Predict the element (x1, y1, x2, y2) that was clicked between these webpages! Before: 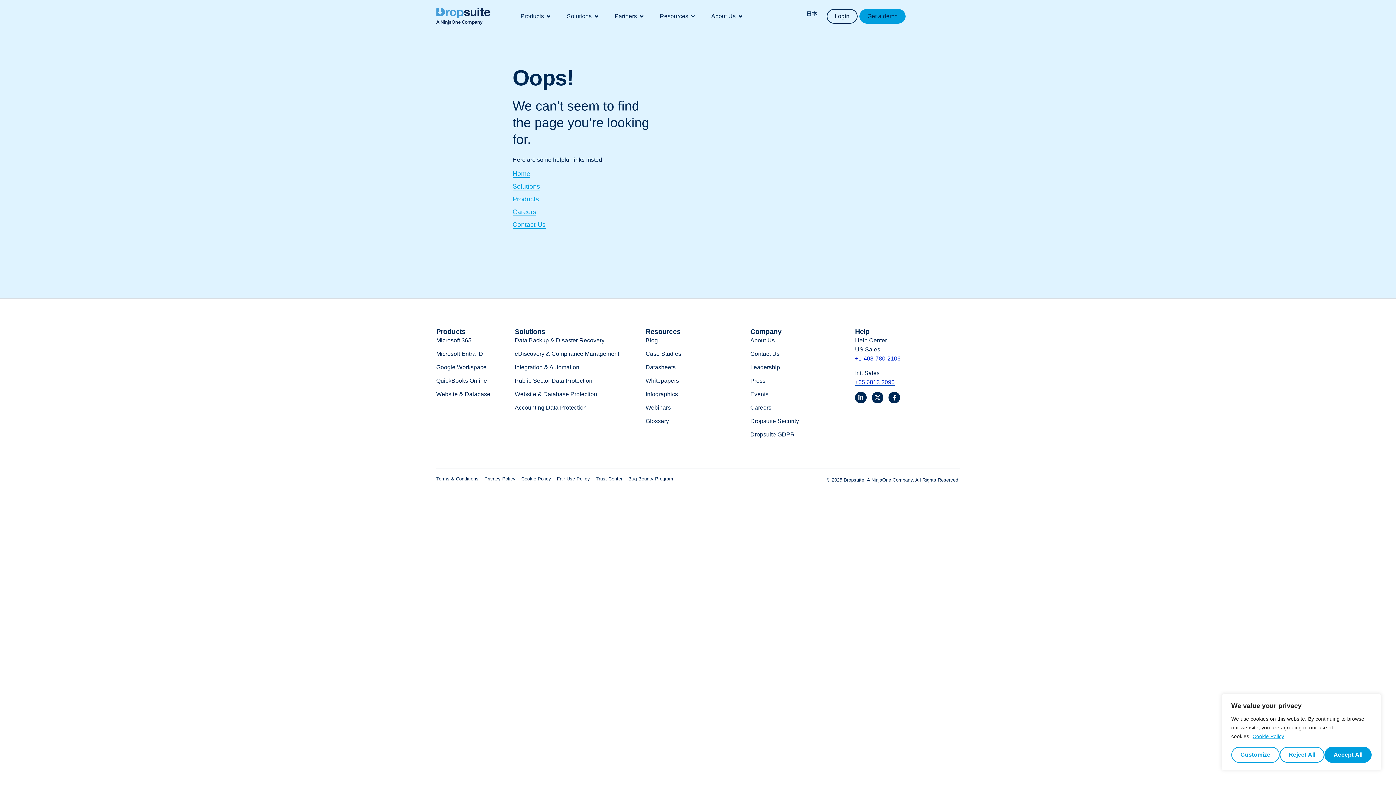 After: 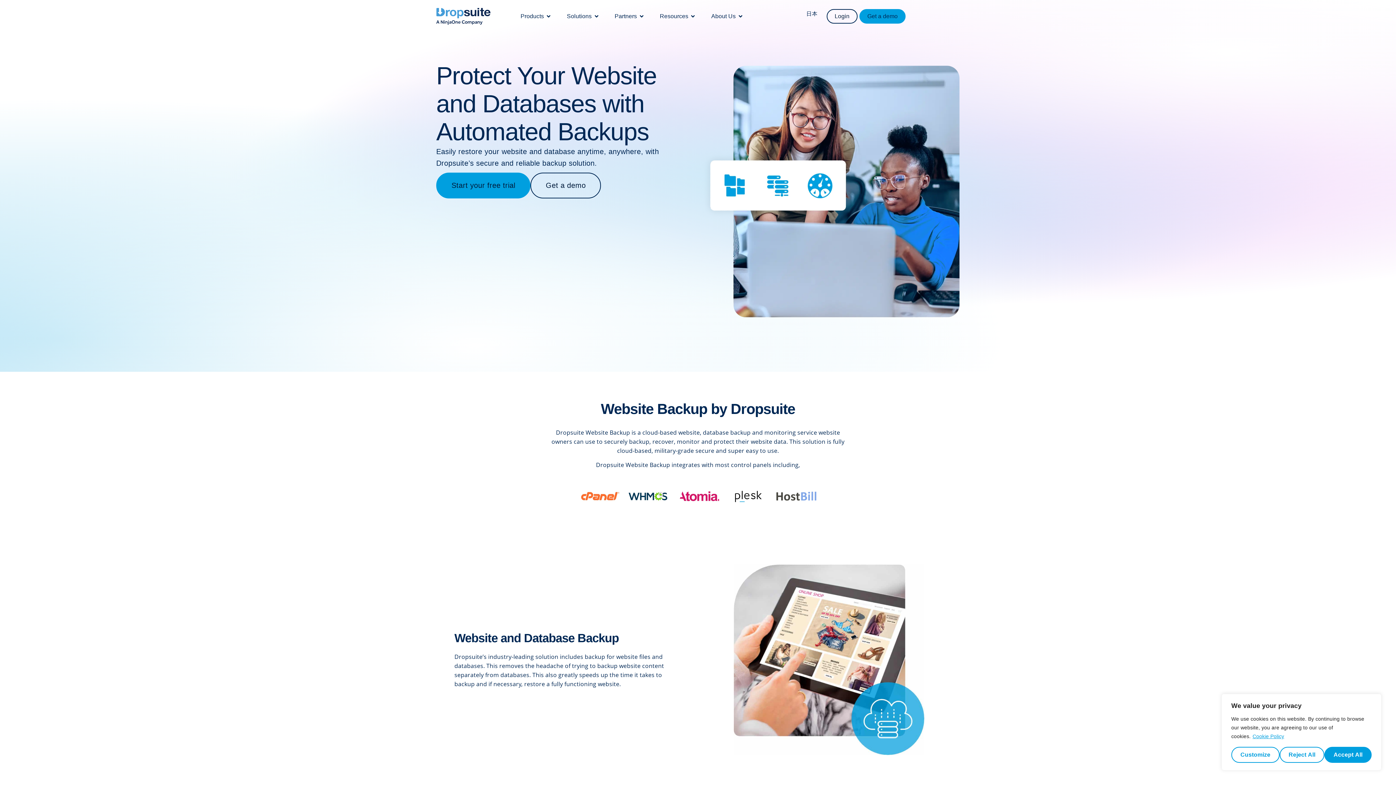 Action: label: Website & Database Protection bbox: (514, 389, 645, 399)